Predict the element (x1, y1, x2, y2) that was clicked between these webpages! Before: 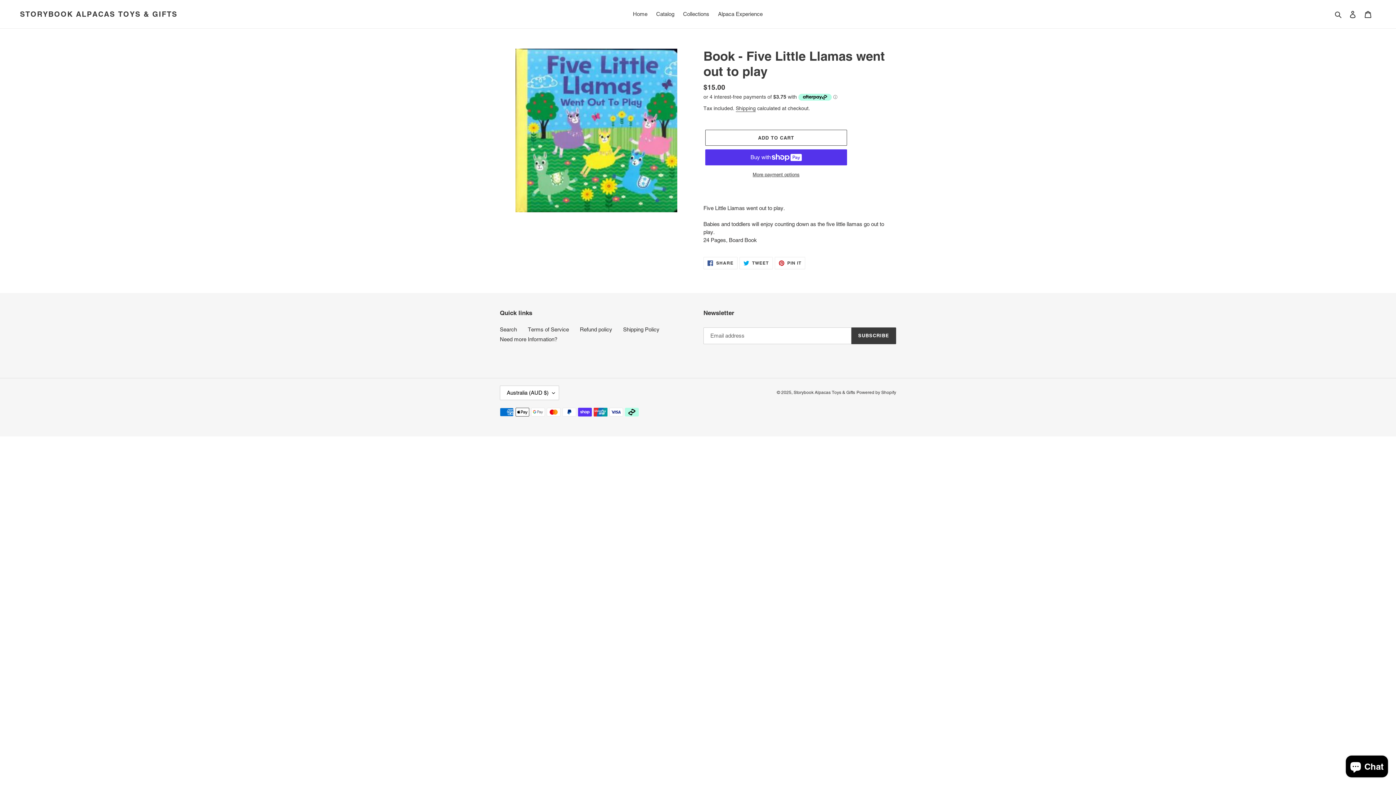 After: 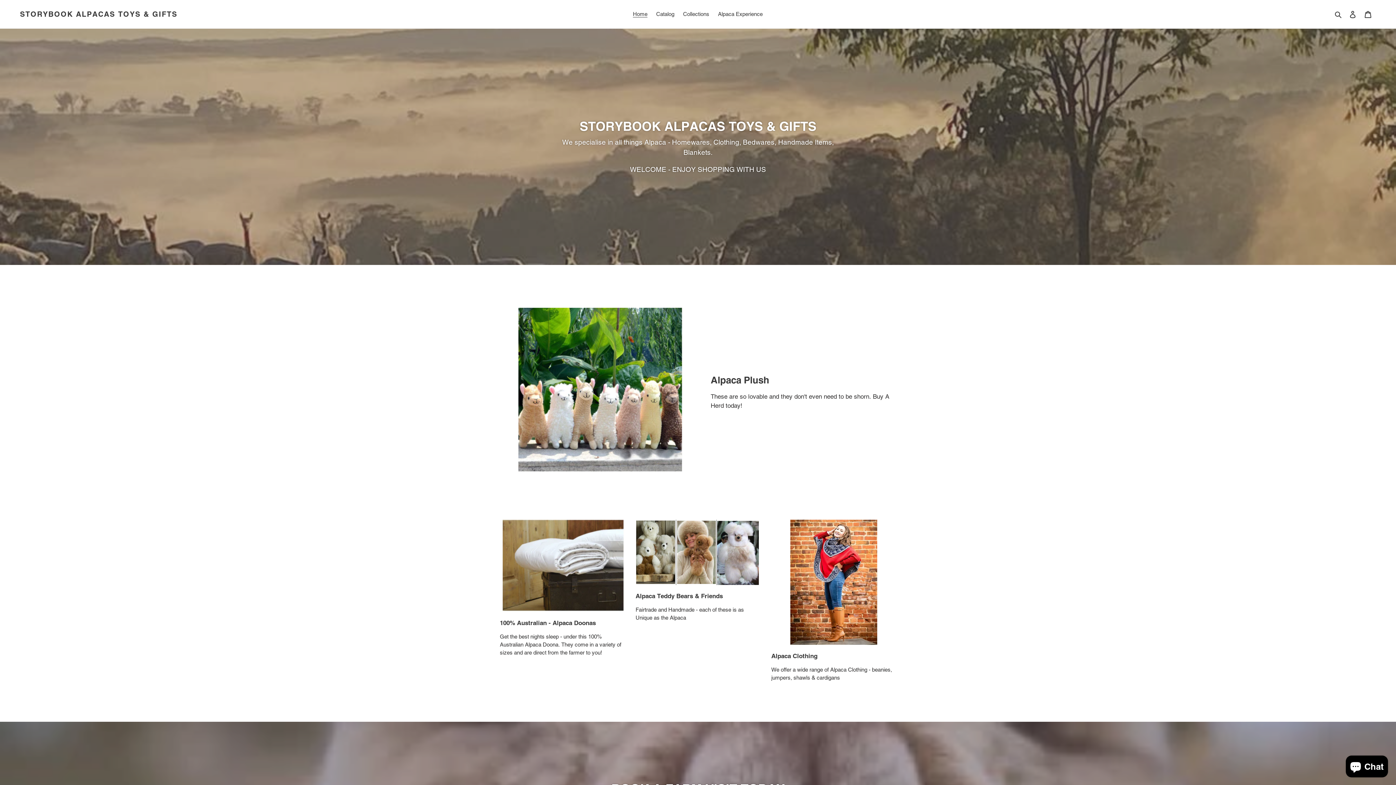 Action: bbox: (793, 390, 855, 395) label: Storybook Alpacas Toys & Gifts